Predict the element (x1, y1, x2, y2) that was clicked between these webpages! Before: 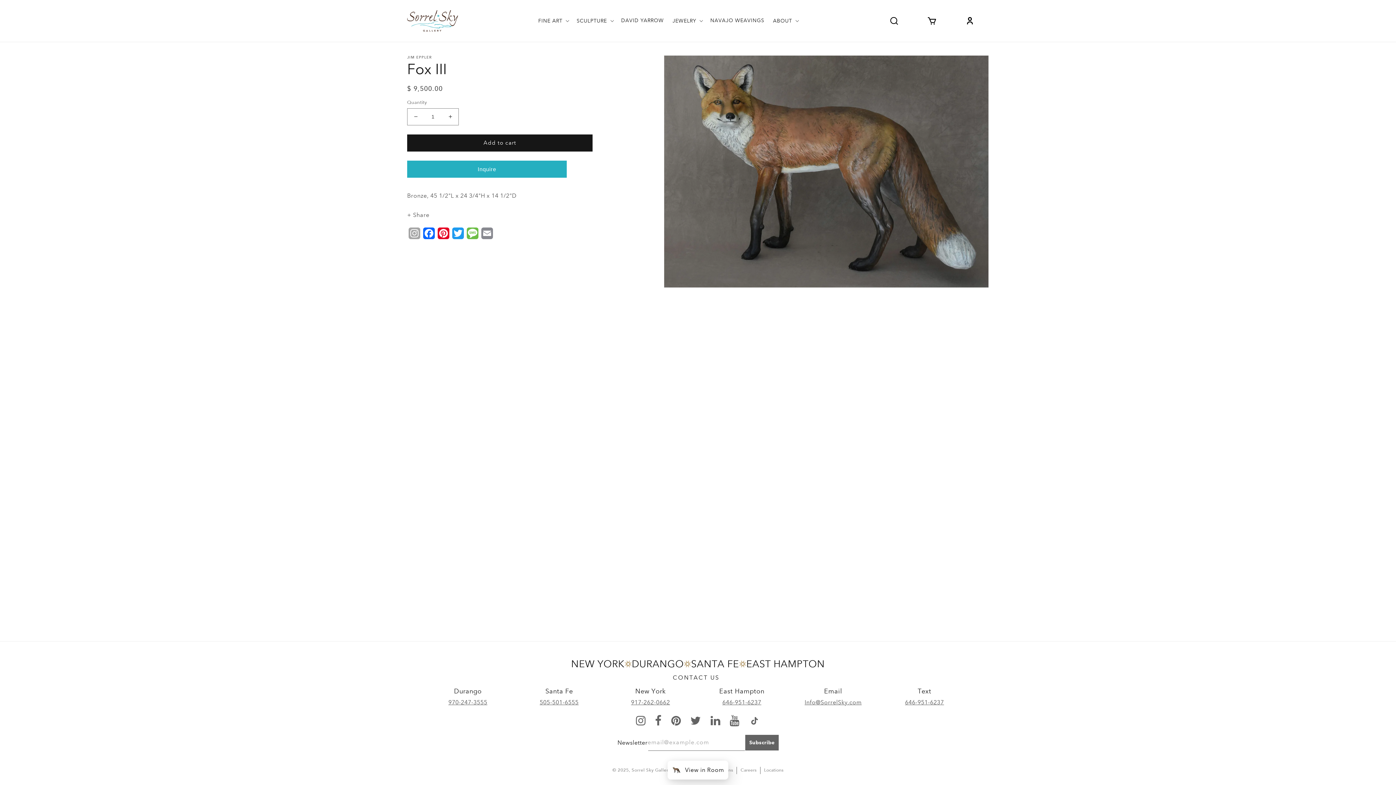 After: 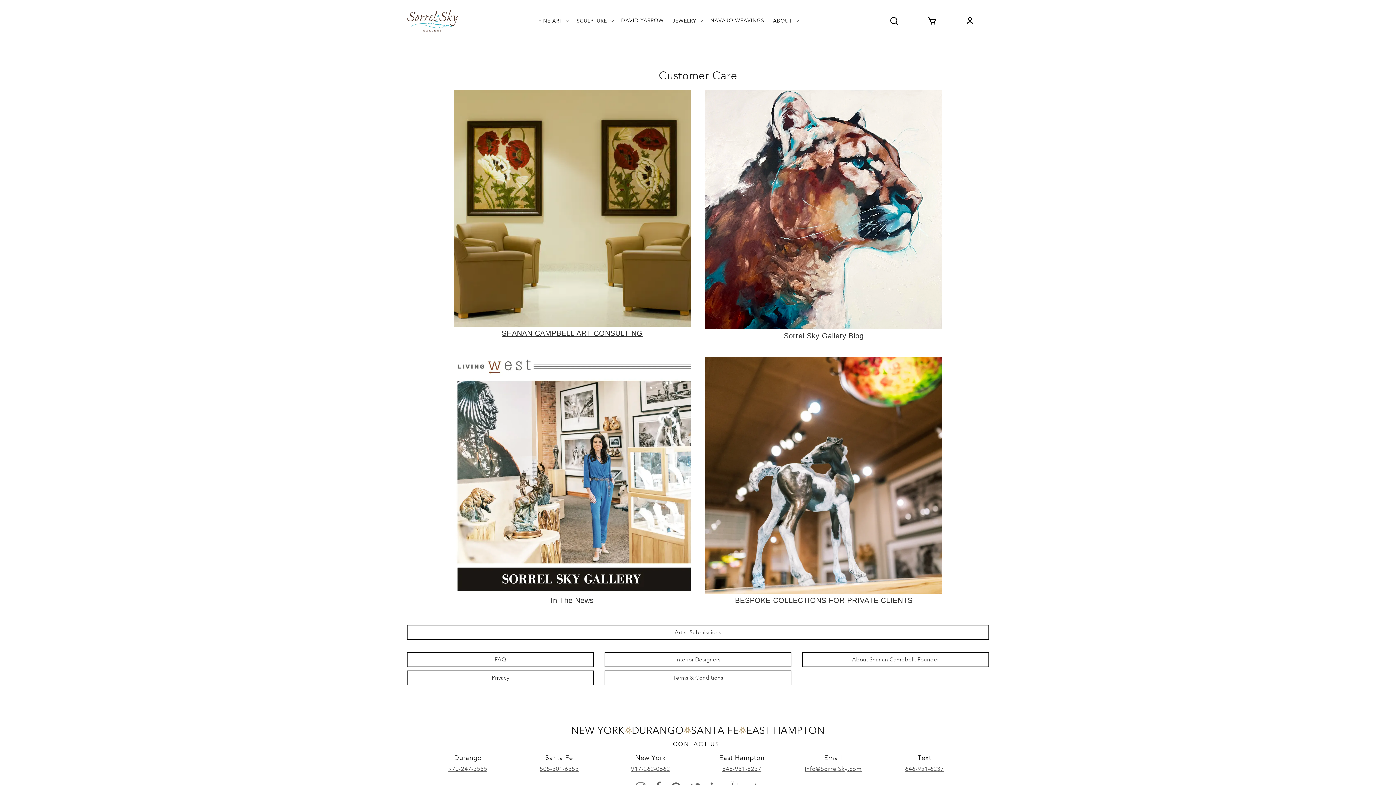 Action: bbox: (773, 17, 792, 24) label: ABOUT